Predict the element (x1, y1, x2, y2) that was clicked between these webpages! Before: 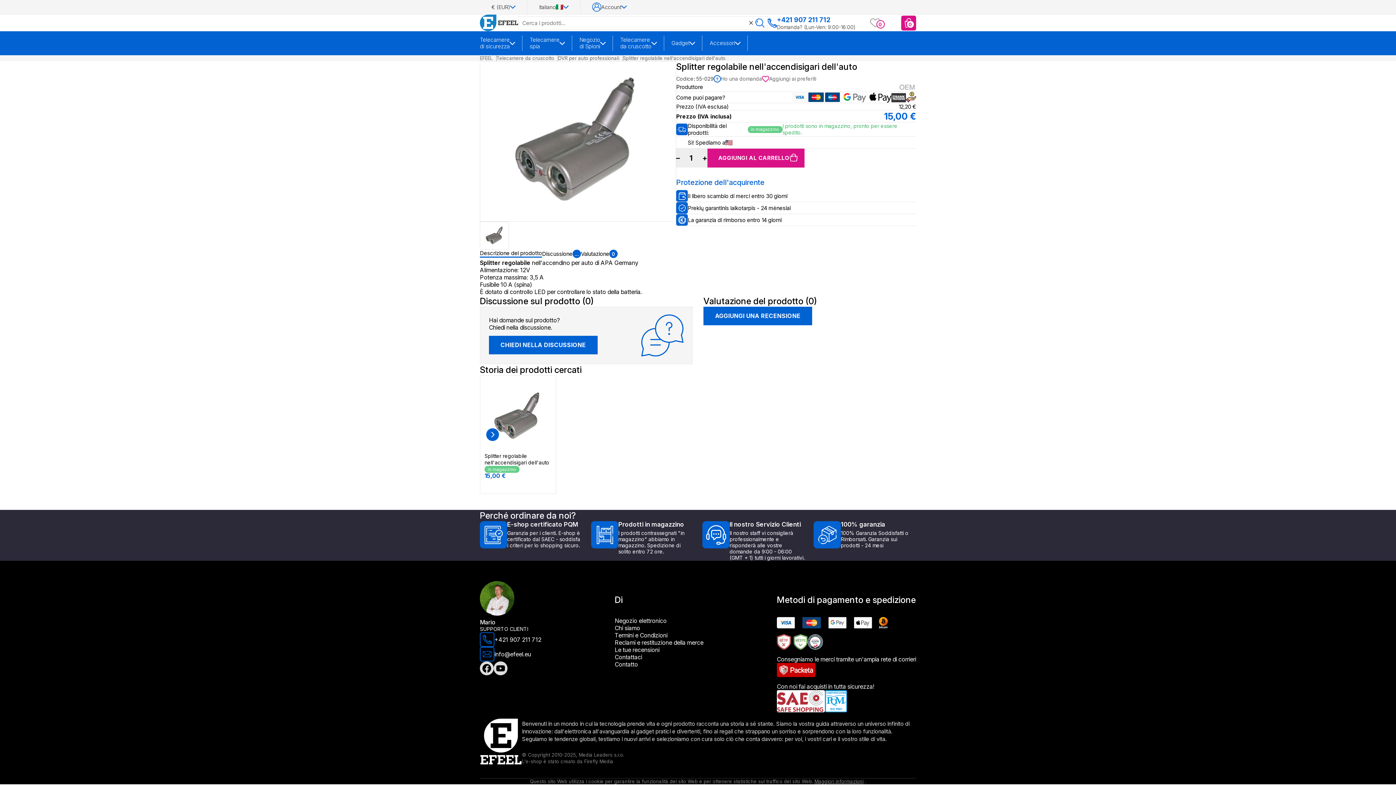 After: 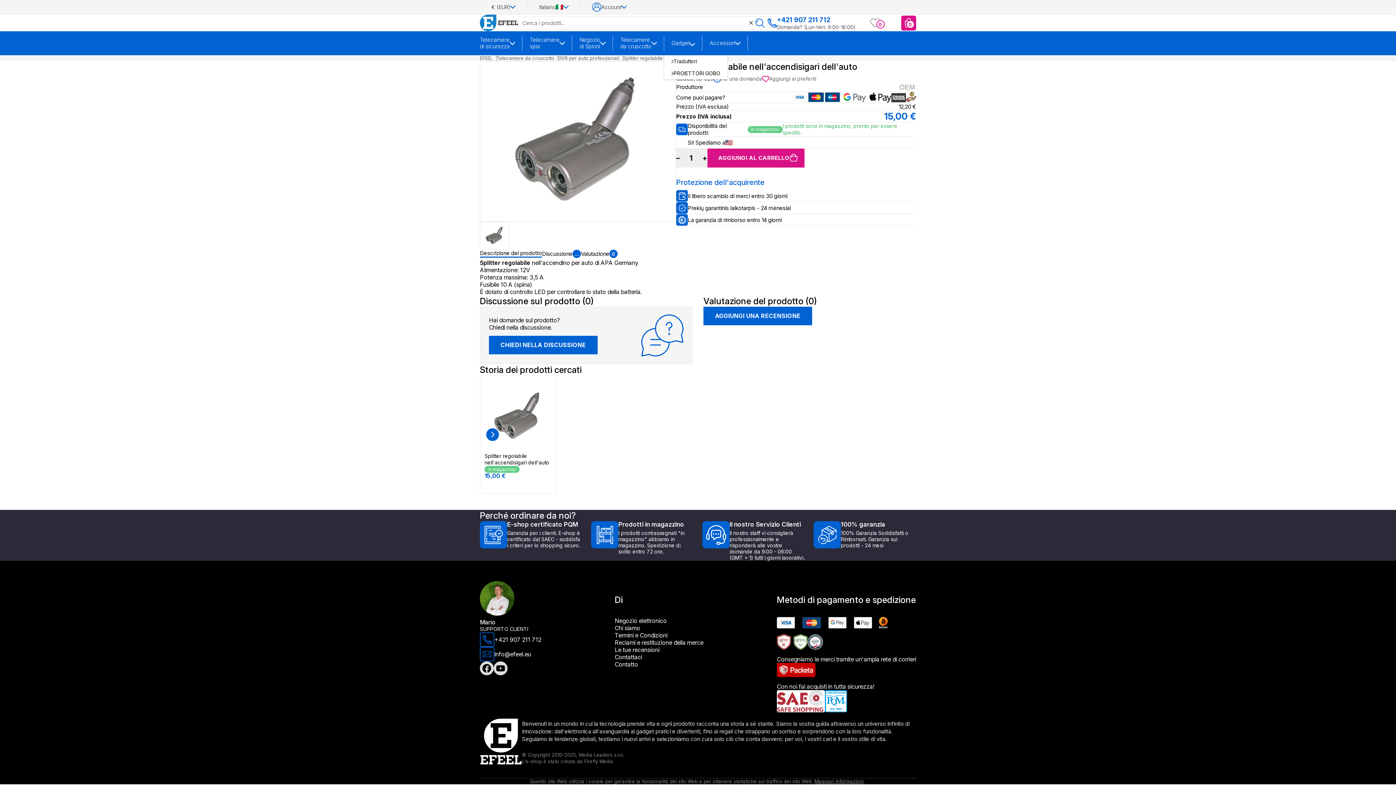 Action: bbox: (689, 35, 695, 50)